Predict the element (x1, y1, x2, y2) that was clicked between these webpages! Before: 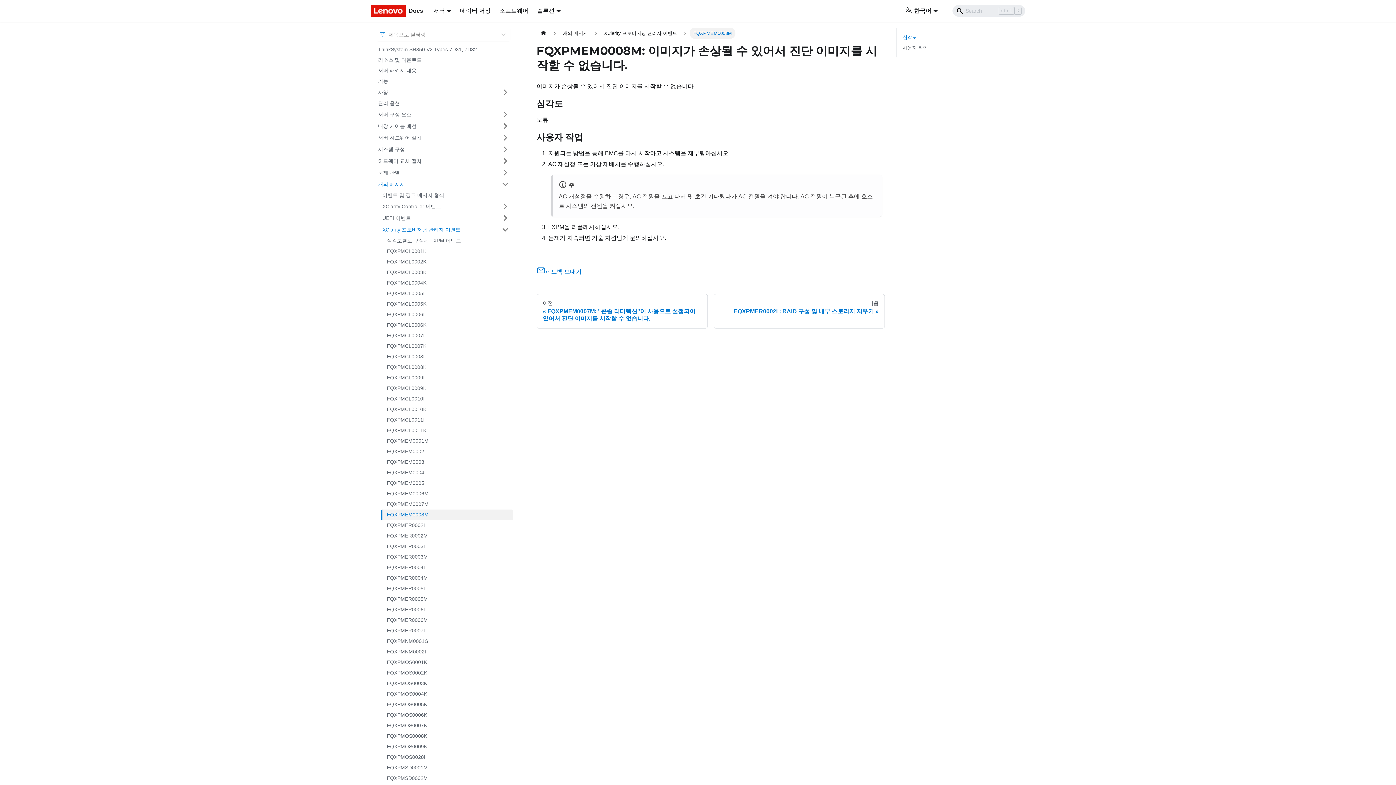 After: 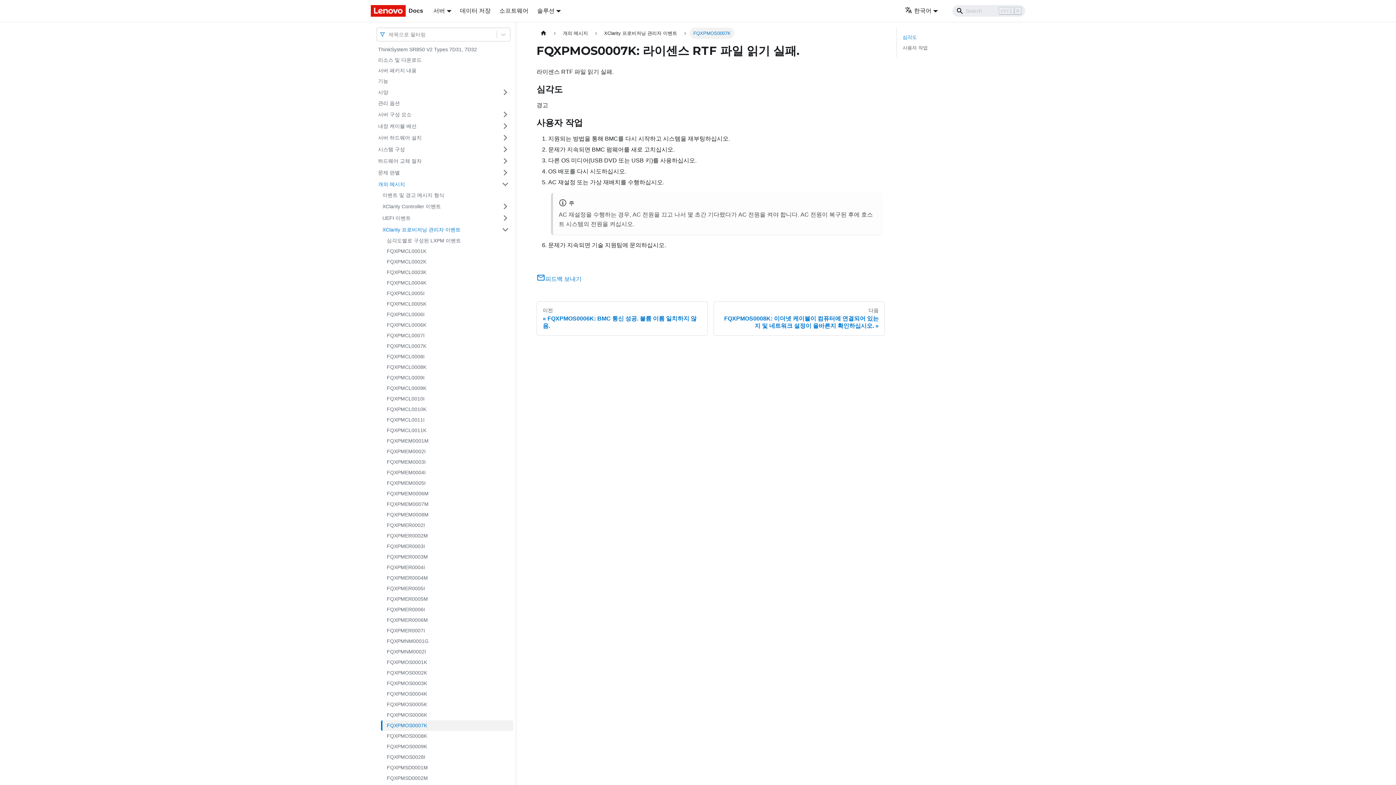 Action: label: FQXPMOS0007K bbox: (382, 720, 513, 731)